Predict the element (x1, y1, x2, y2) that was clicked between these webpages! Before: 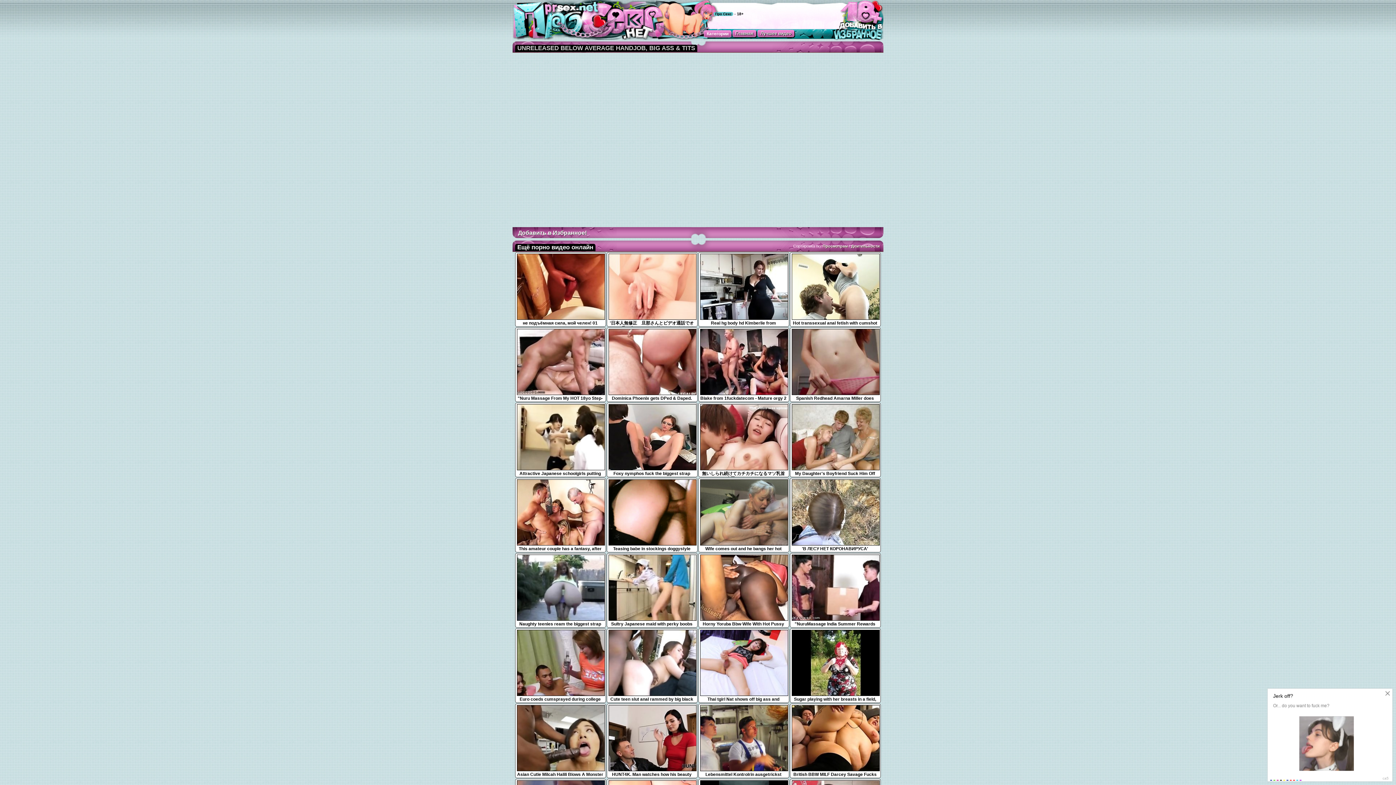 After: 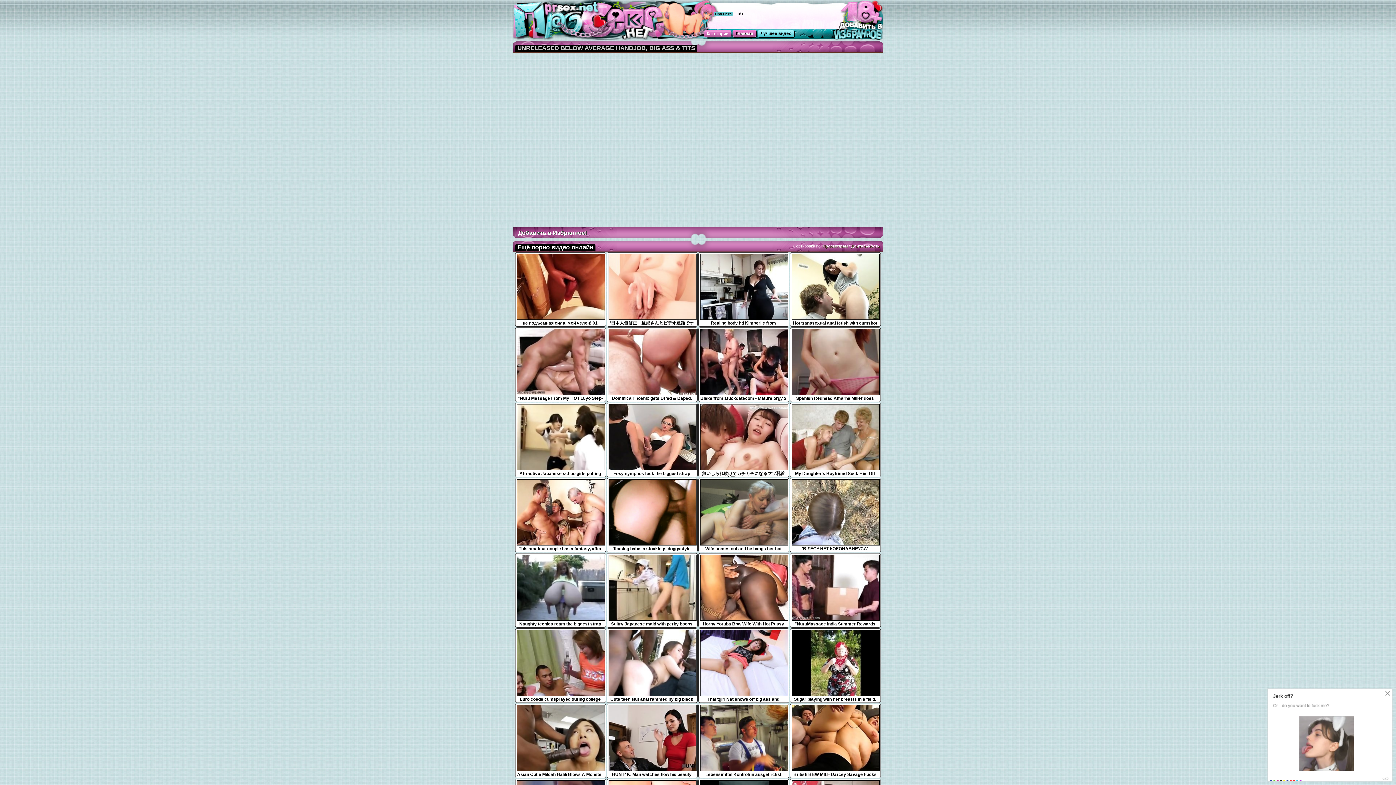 Action: bbox: (757, 29, 794, 37) label: Лучшее видео